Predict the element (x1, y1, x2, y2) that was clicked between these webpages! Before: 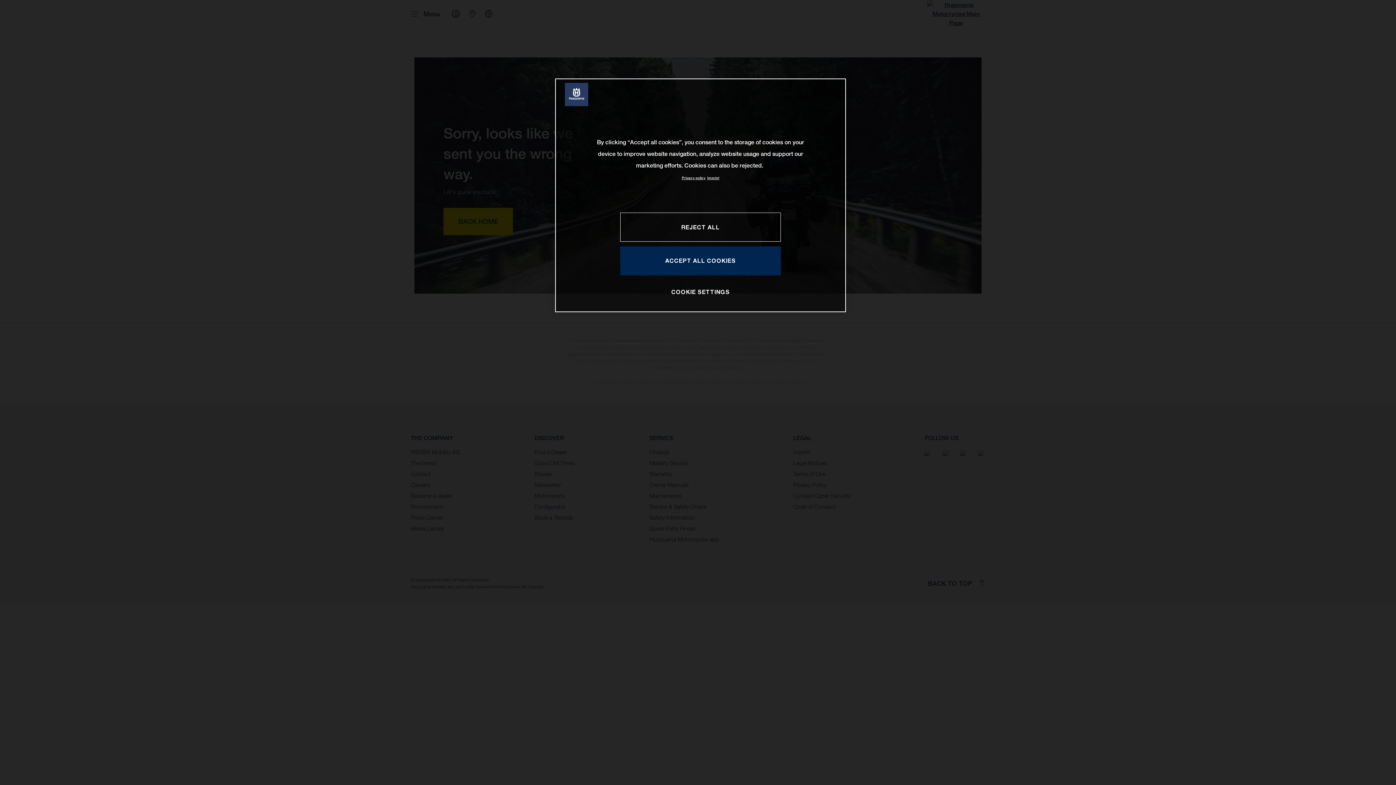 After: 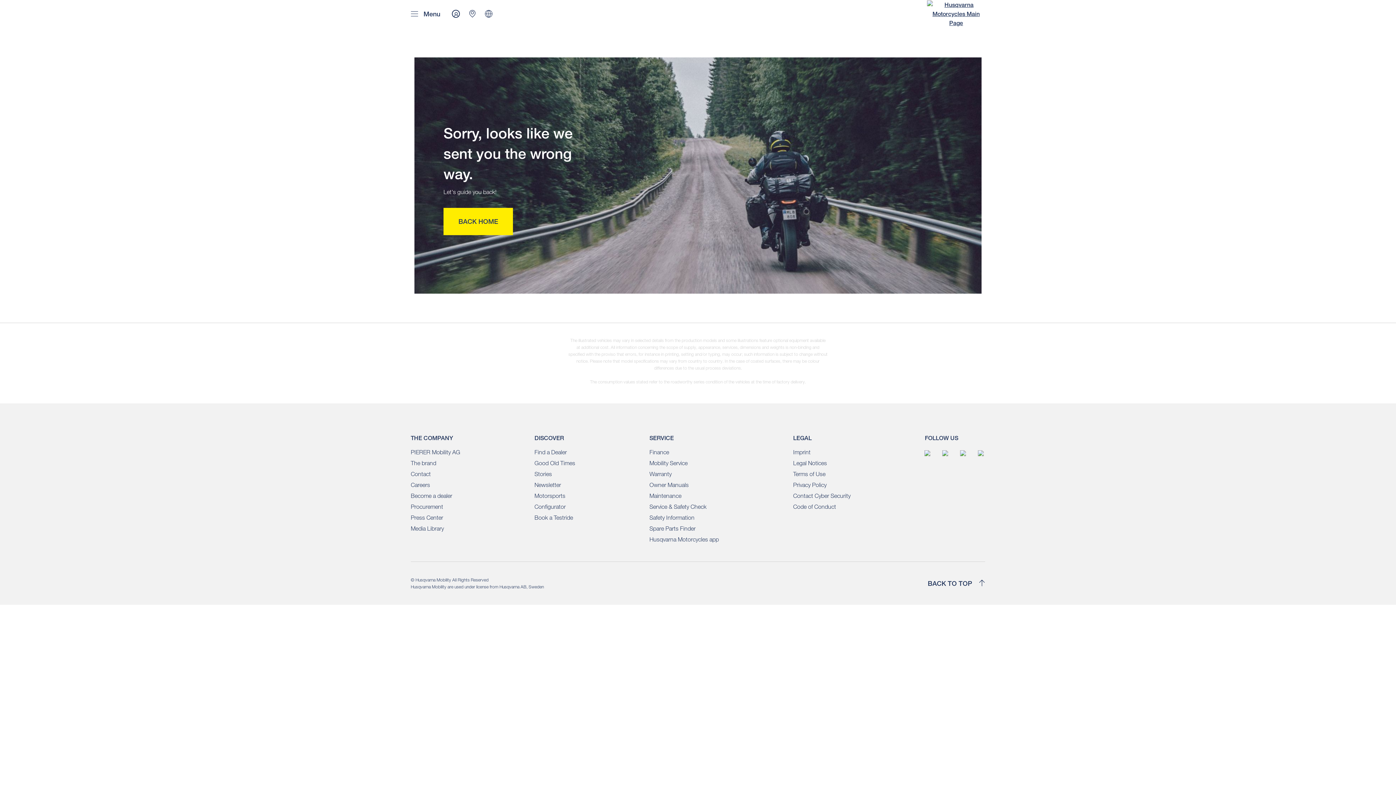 Action: label: REJECT ALL bbox: (620, 212, 781, 241)